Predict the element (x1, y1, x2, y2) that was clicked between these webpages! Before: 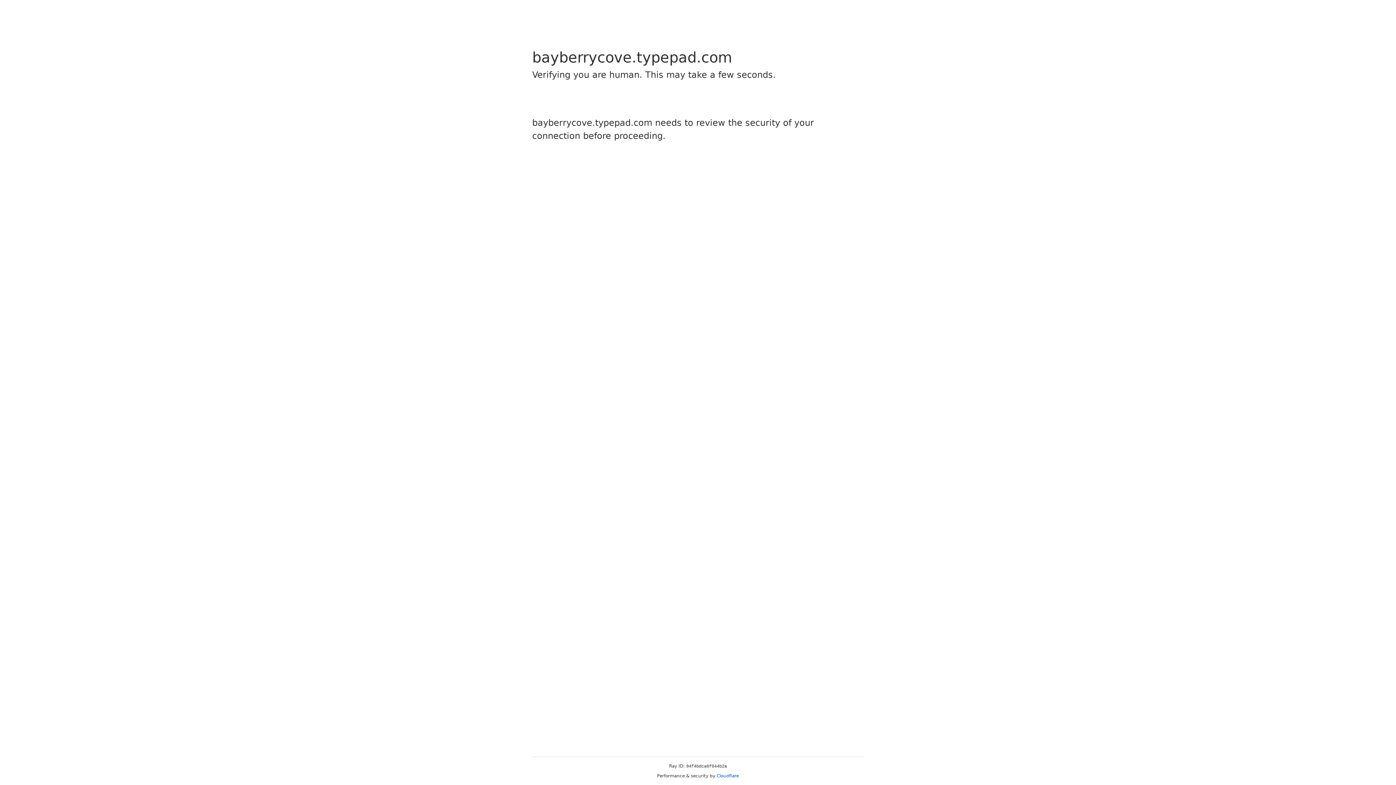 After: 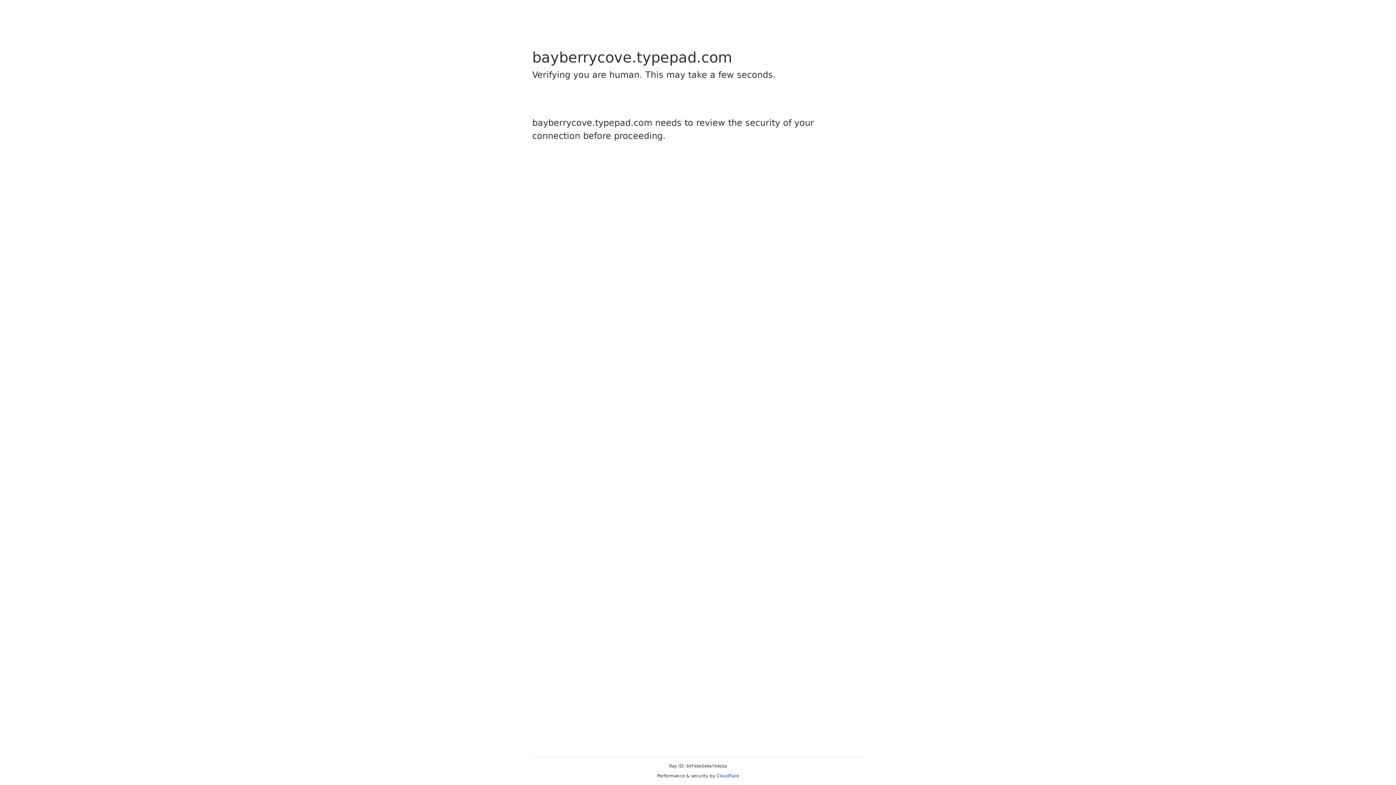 Action: bbox: (716, 773, 739, 778) label: Cloudflare